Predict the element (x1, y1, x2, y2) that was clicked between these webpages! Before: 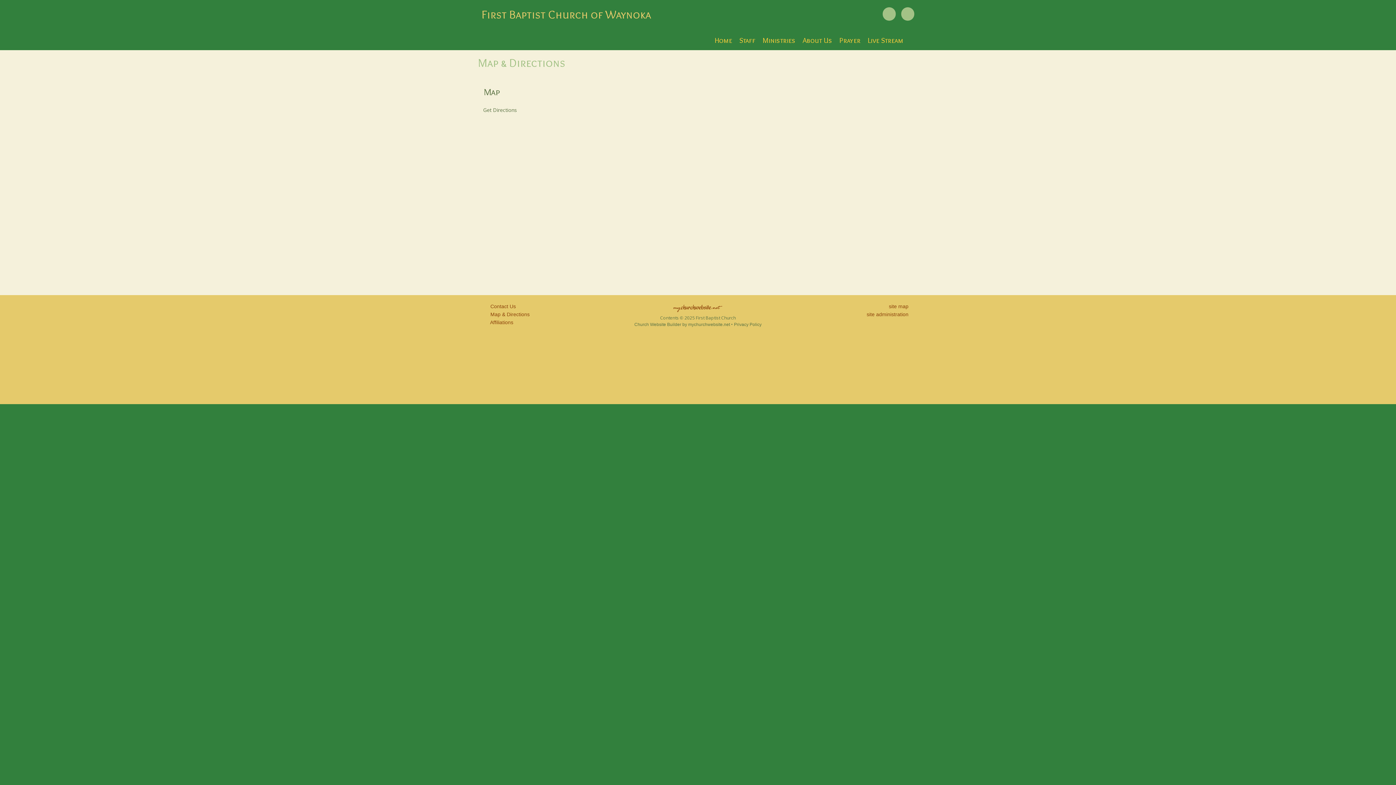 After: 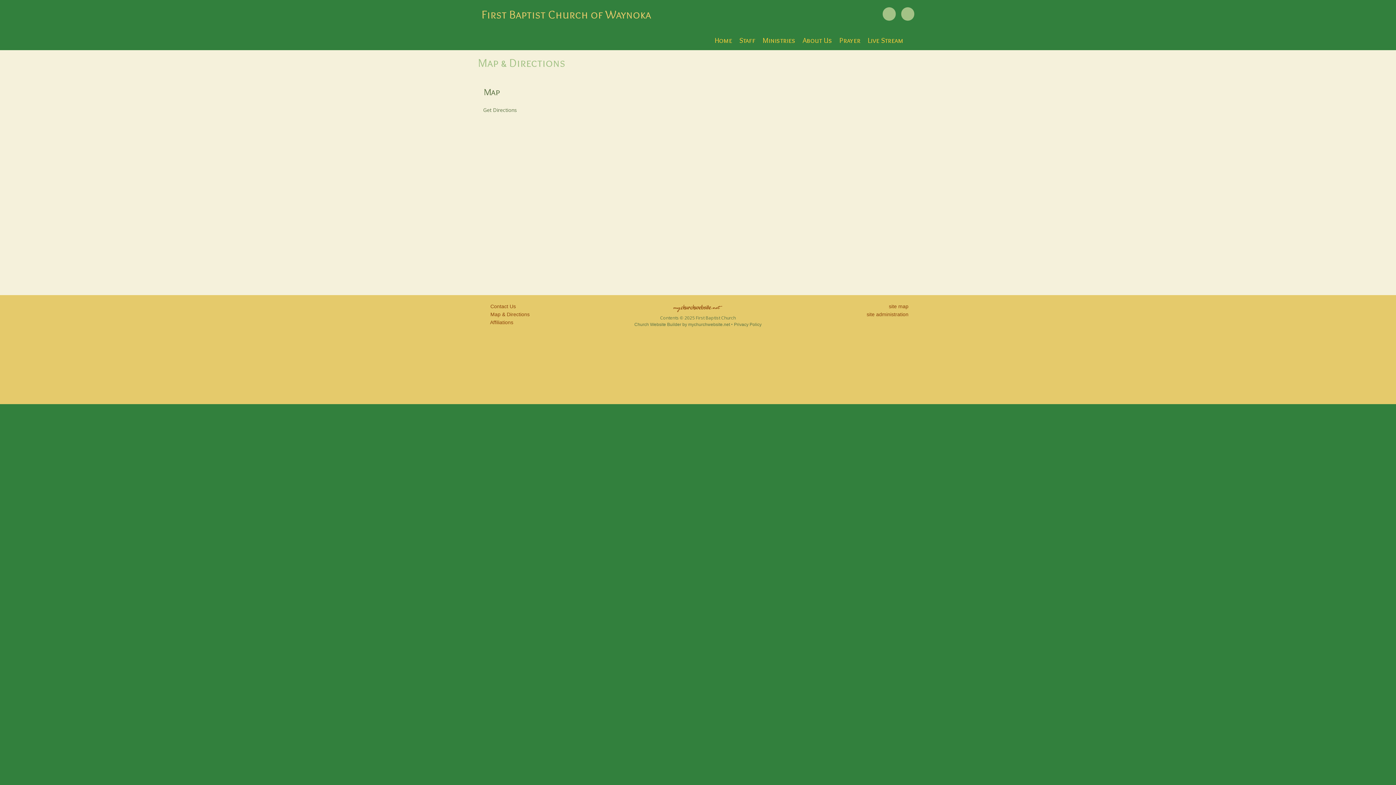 Action: label:   Map & Directions bbox: (487, 311, 529, 317)